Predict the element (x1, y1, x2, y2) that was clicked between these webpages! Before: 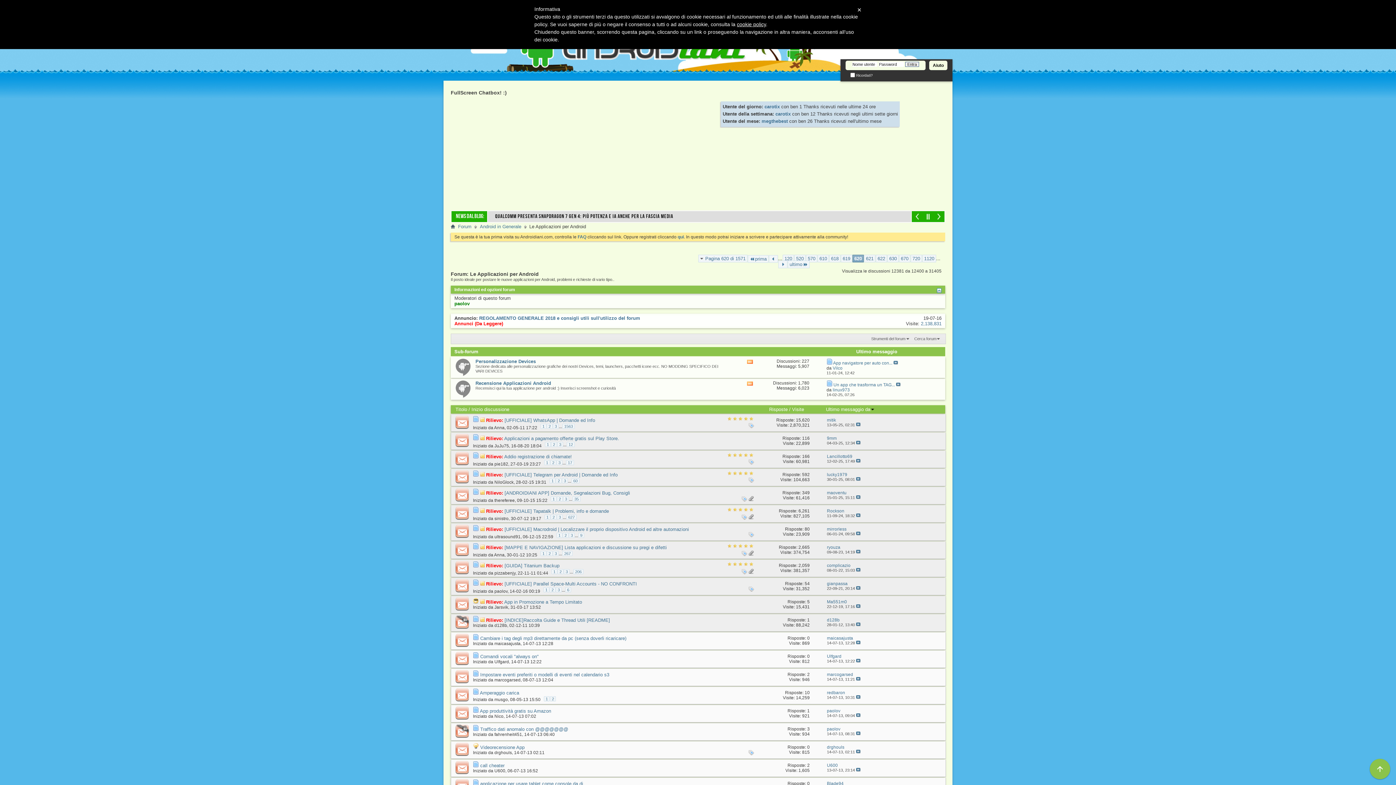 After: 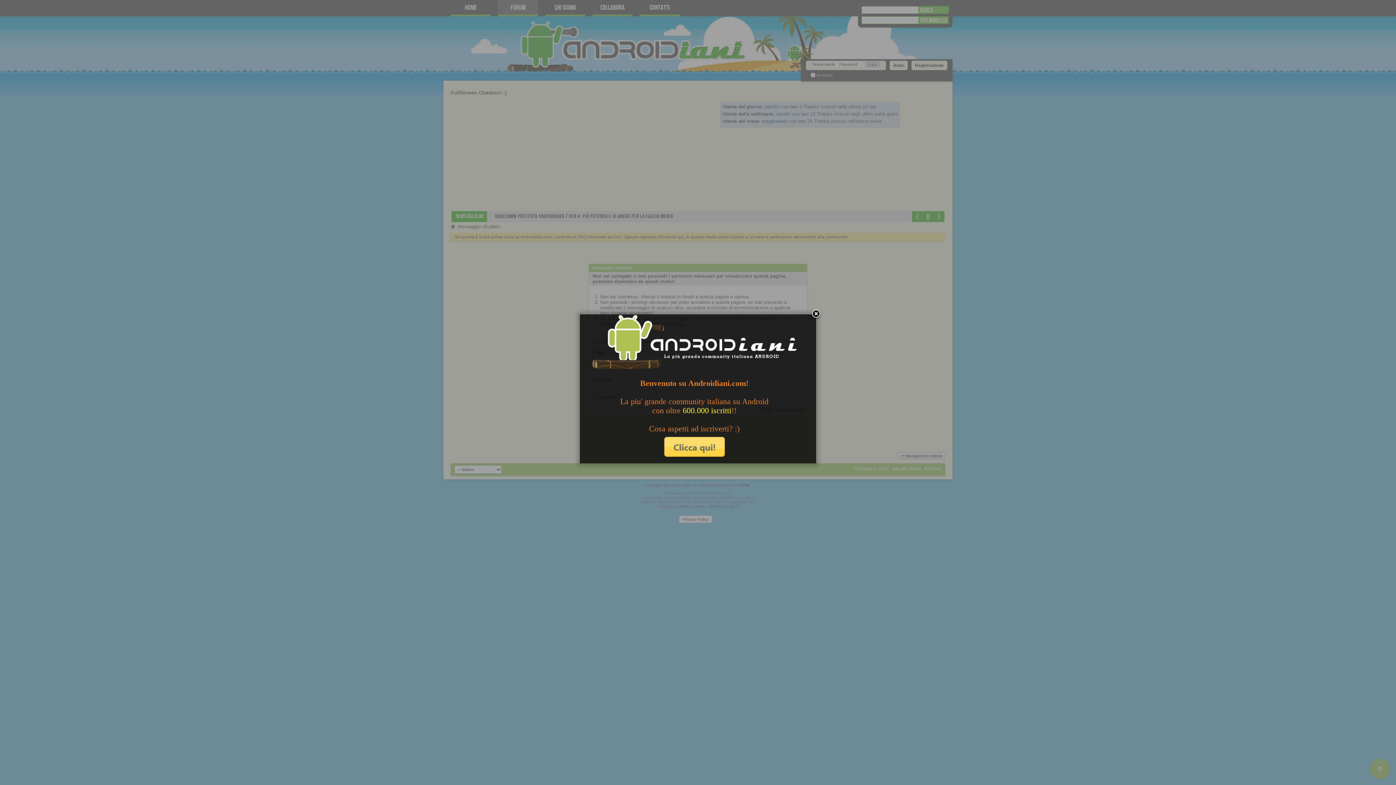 Action: bbox: (827, 581, 847, 586) label: gianpassa